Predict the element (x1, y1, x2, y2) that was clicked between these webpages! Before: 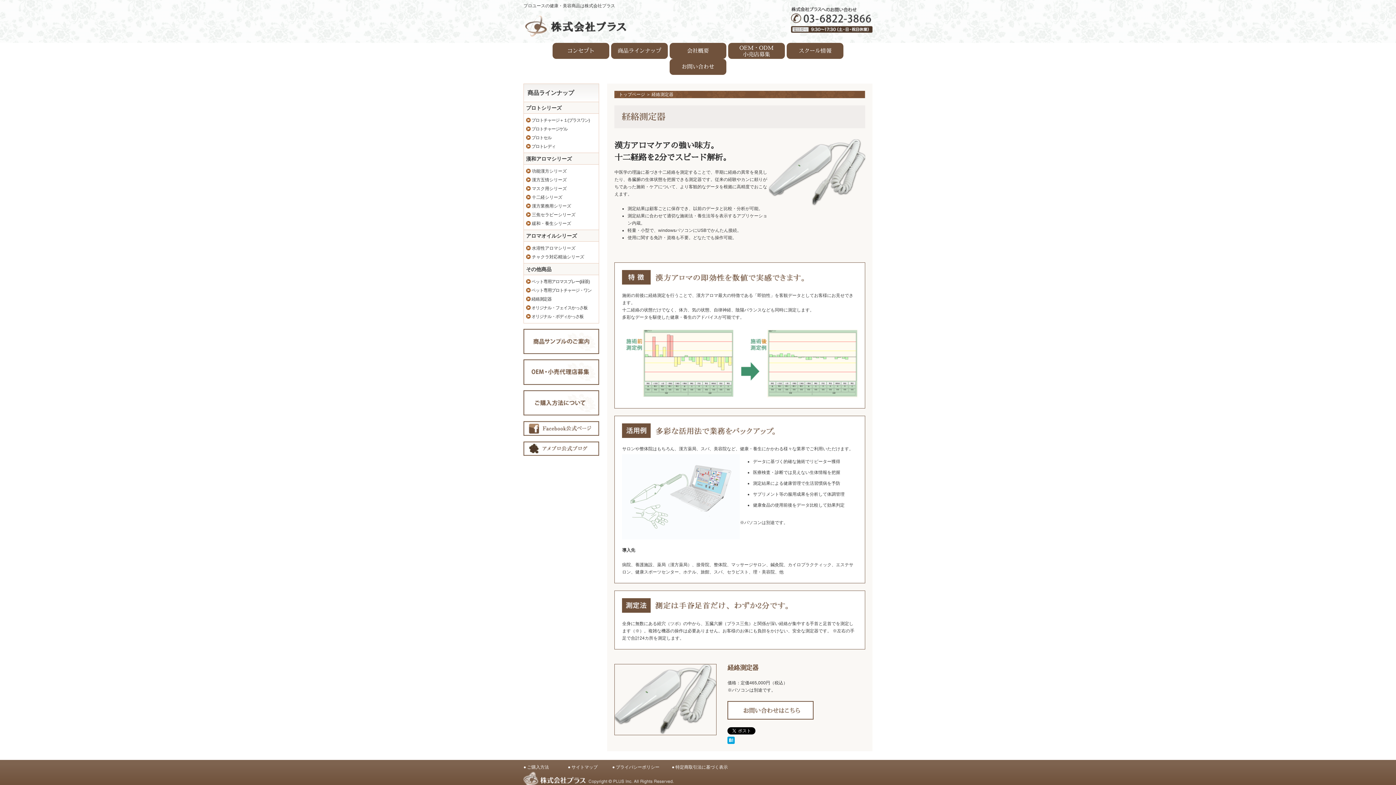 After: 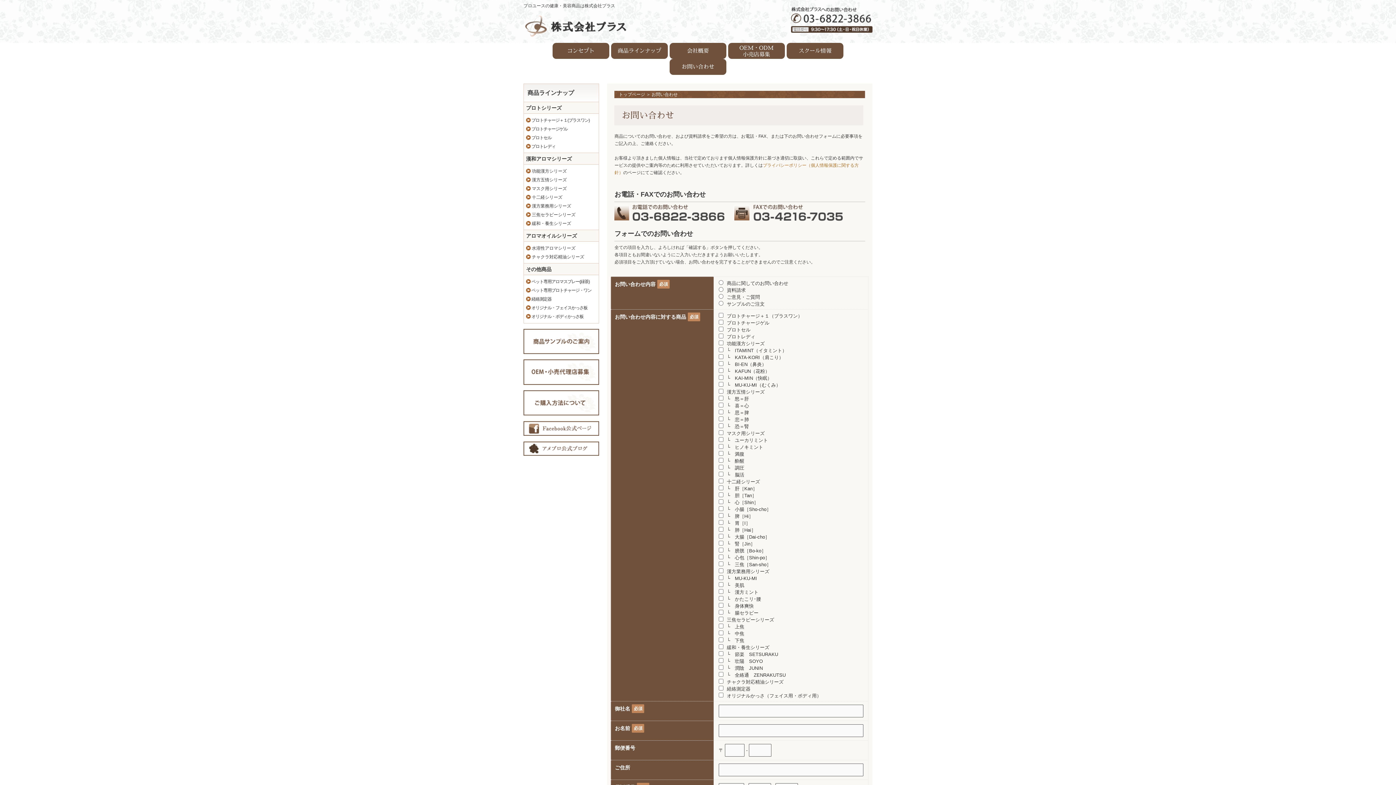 Action: bbox: (669, 58, 726, 74) label: お問い合わせ